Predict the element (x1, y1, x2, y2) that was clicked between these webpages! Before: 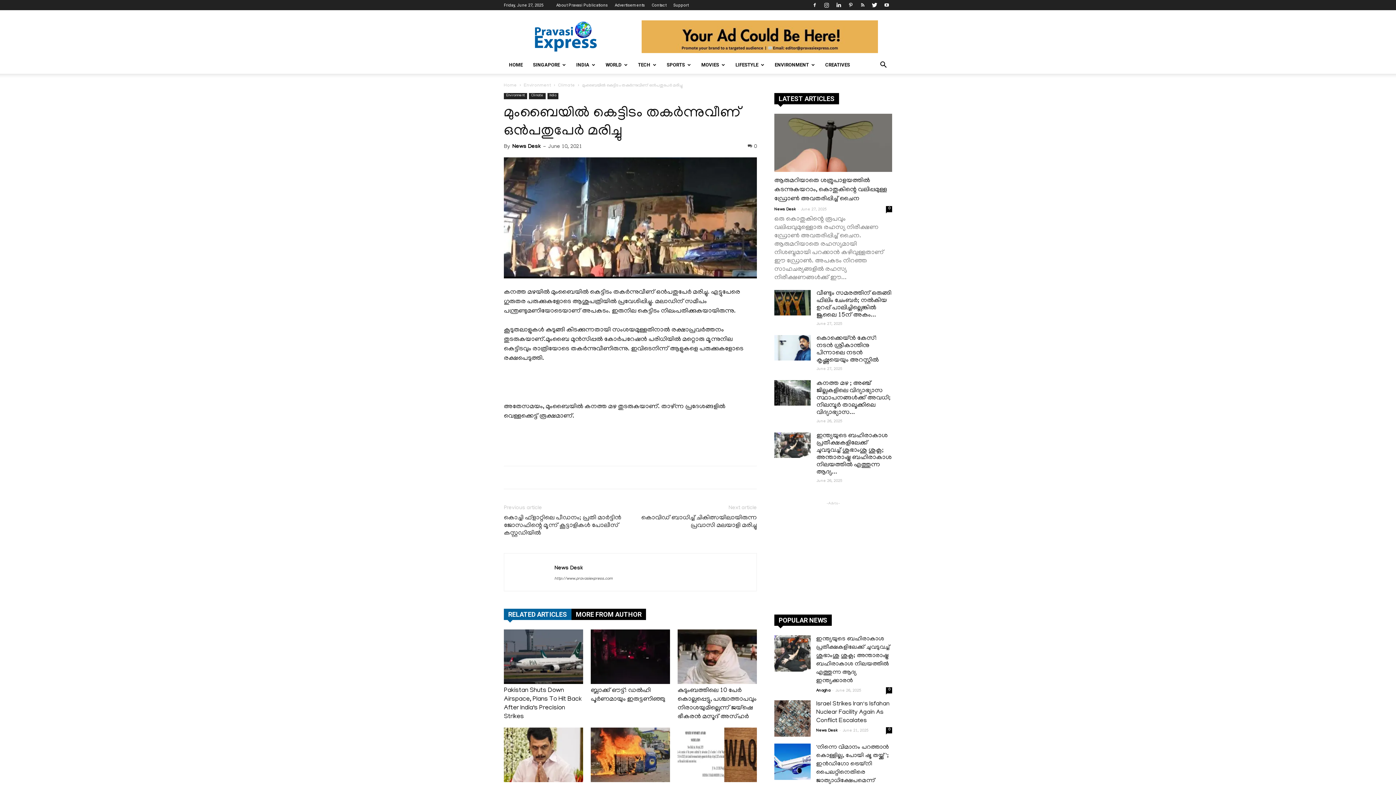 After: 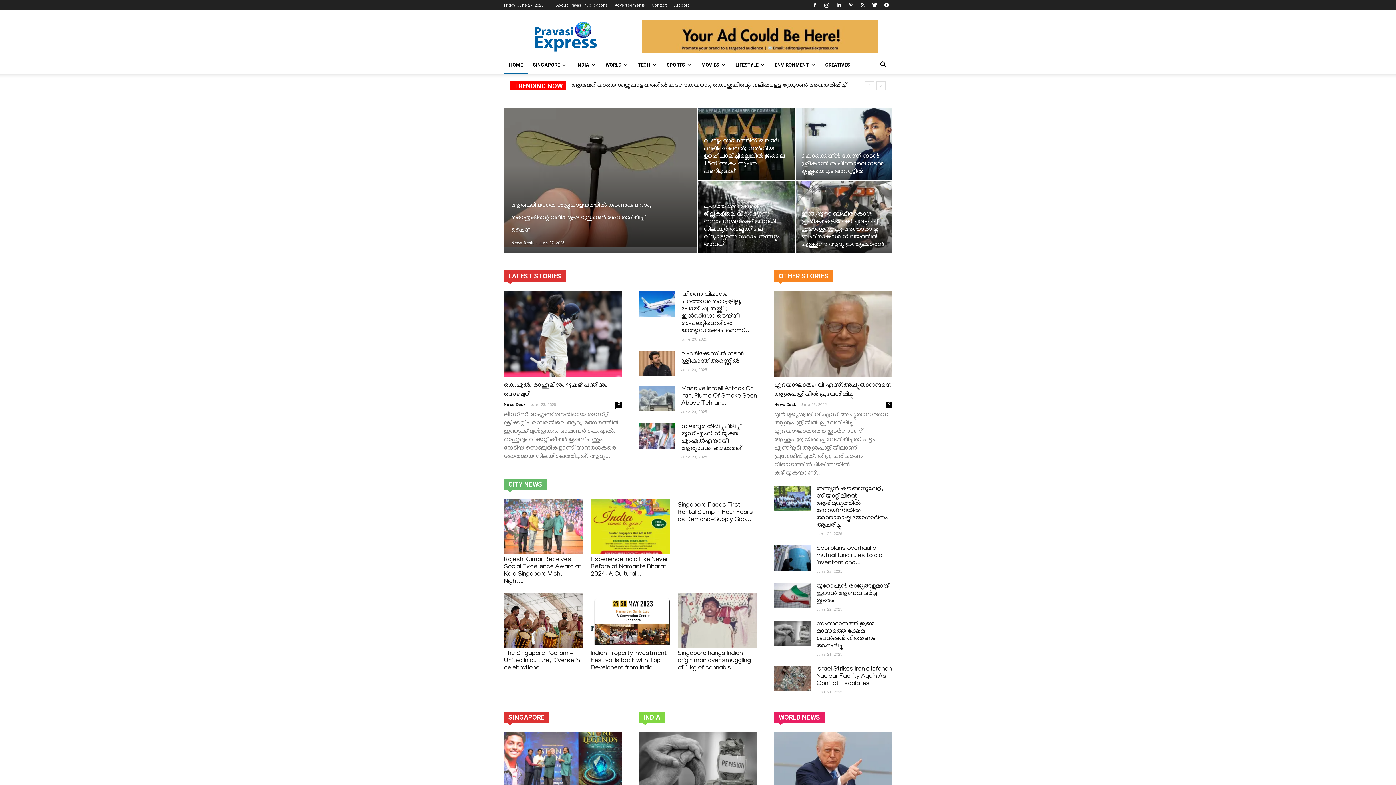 Action: bbox: (504, 56, 528, 73) label: HOME